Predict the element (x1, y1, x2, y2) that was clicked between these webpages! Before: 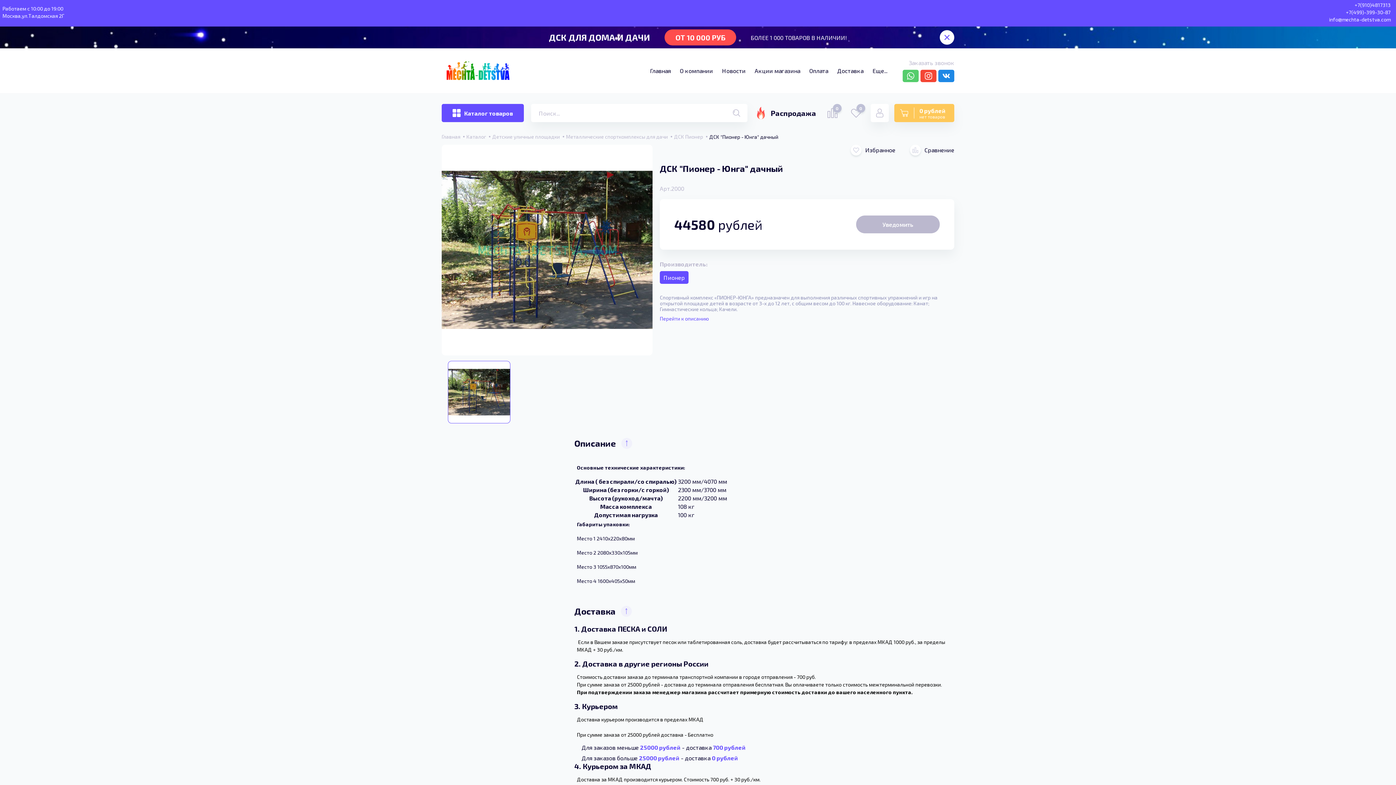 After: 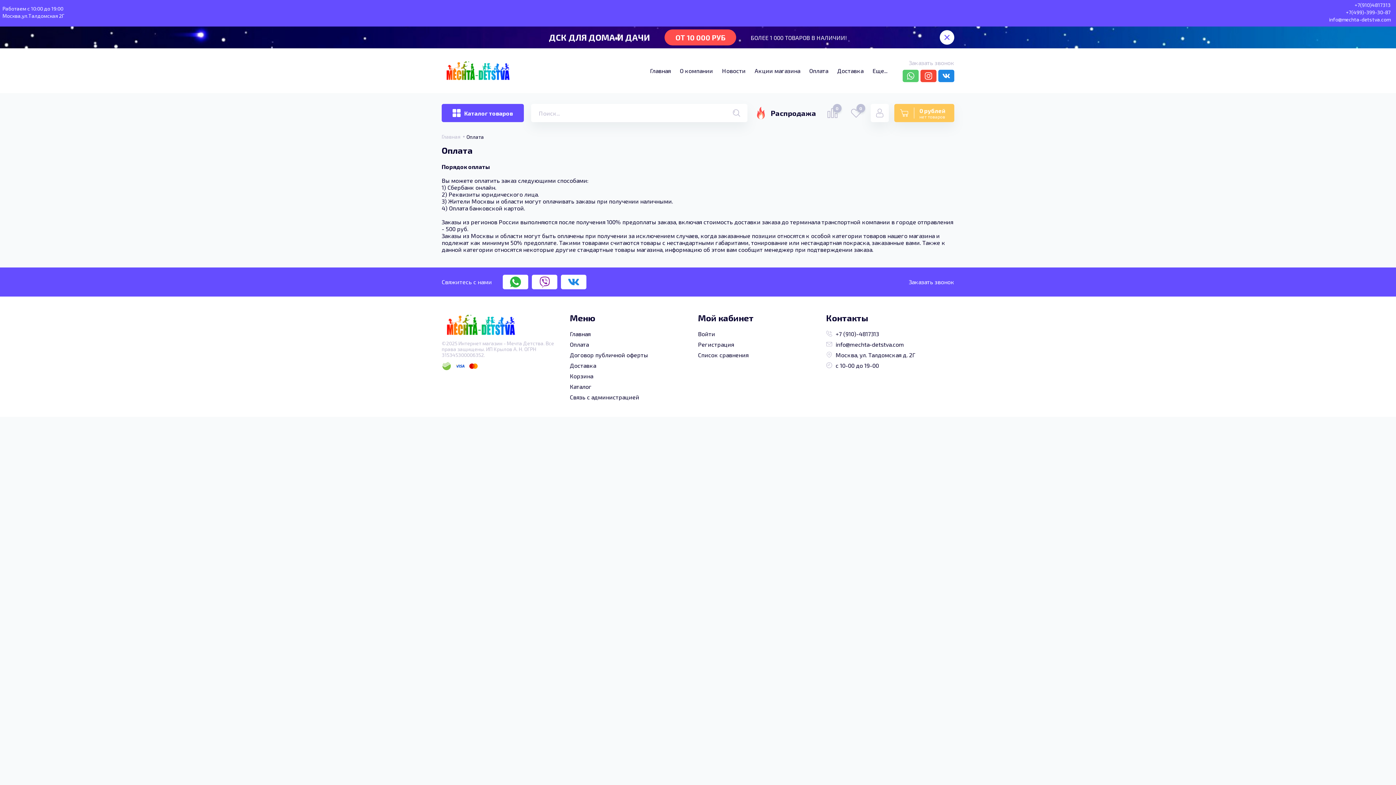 Action: label: Оплата bbox: (809, 67, 828, 74)